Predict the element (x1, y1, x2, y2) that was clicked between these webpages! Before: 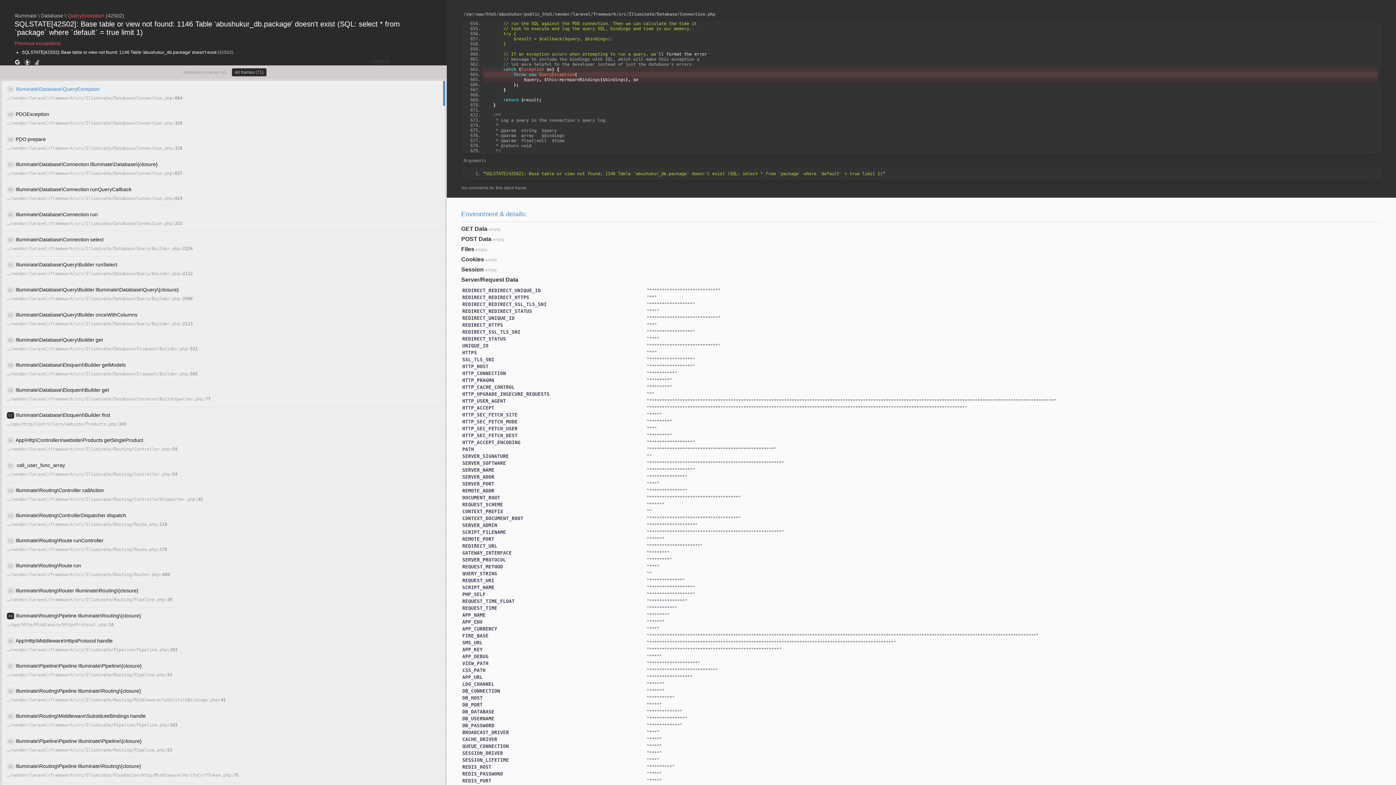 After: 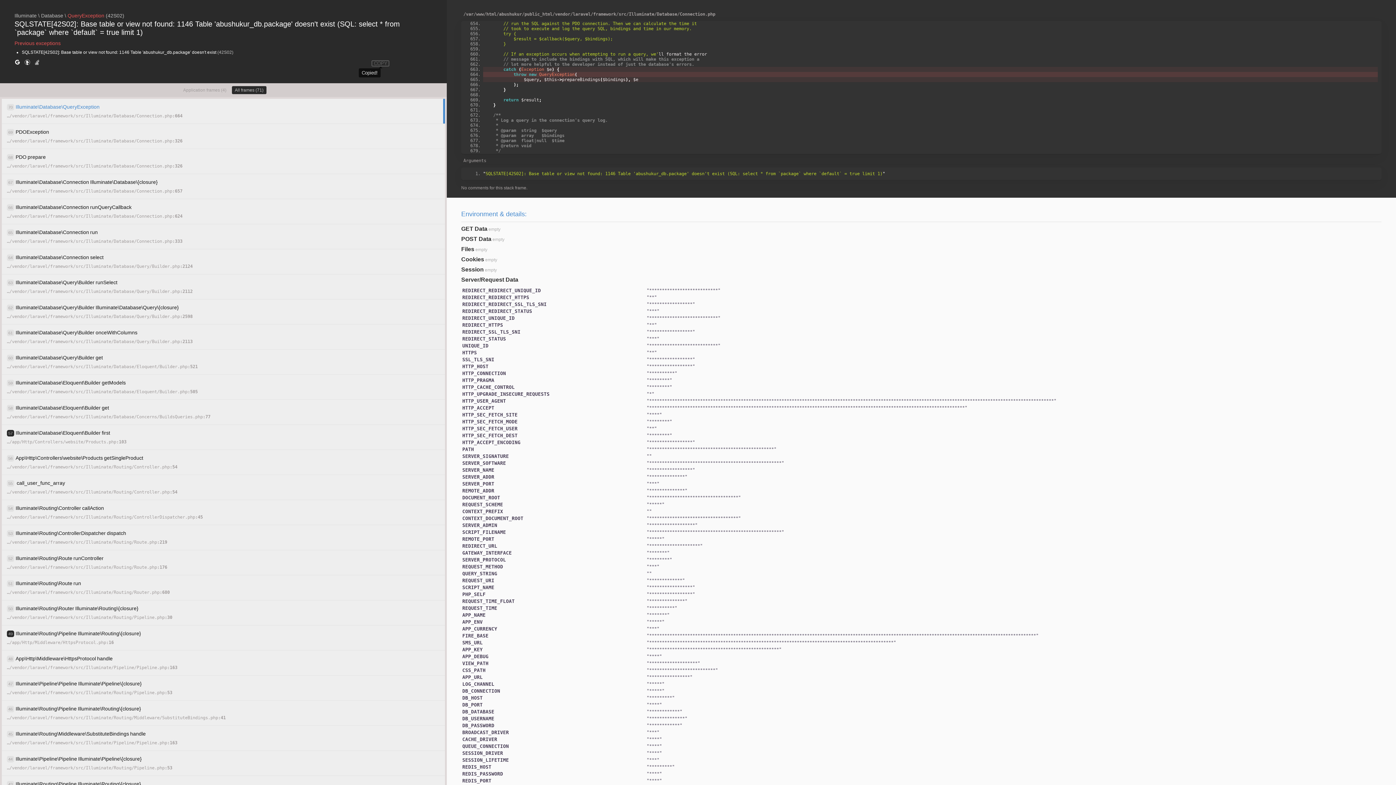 Action: bbox: (371, 60, 389, 66) label: COPY